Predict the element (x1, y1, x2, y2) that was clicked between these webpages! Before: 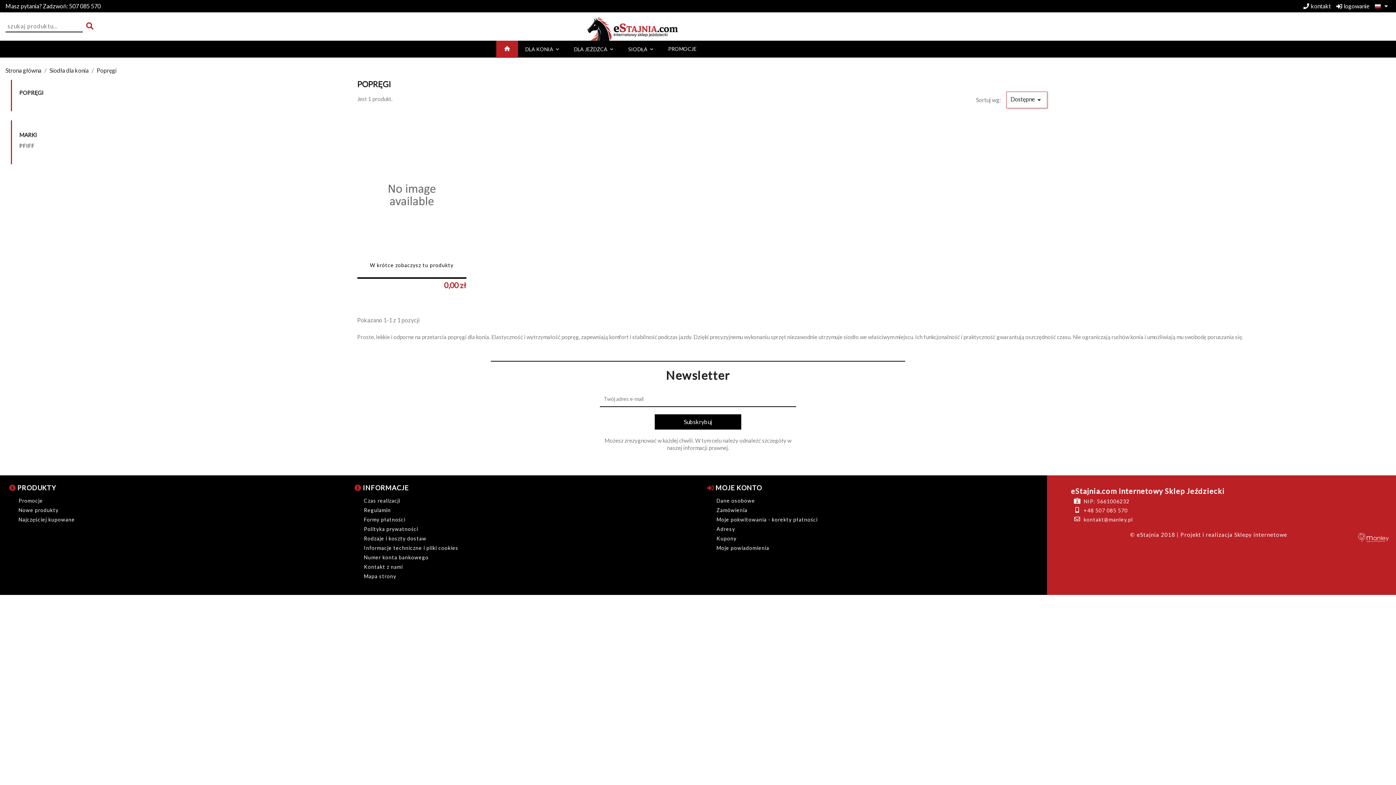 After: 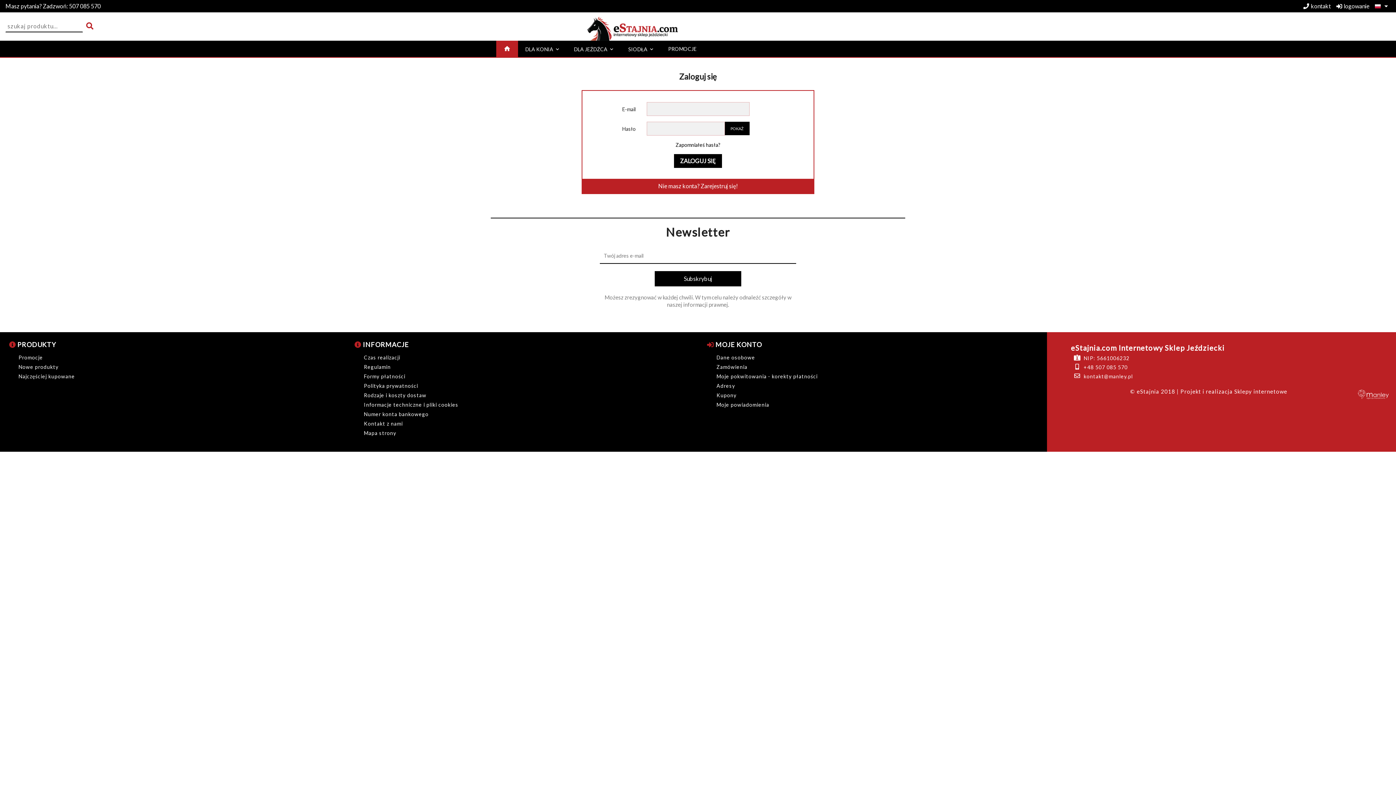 Action: bbox: (716, 544, 769, 551) label: Moje powiadomienia